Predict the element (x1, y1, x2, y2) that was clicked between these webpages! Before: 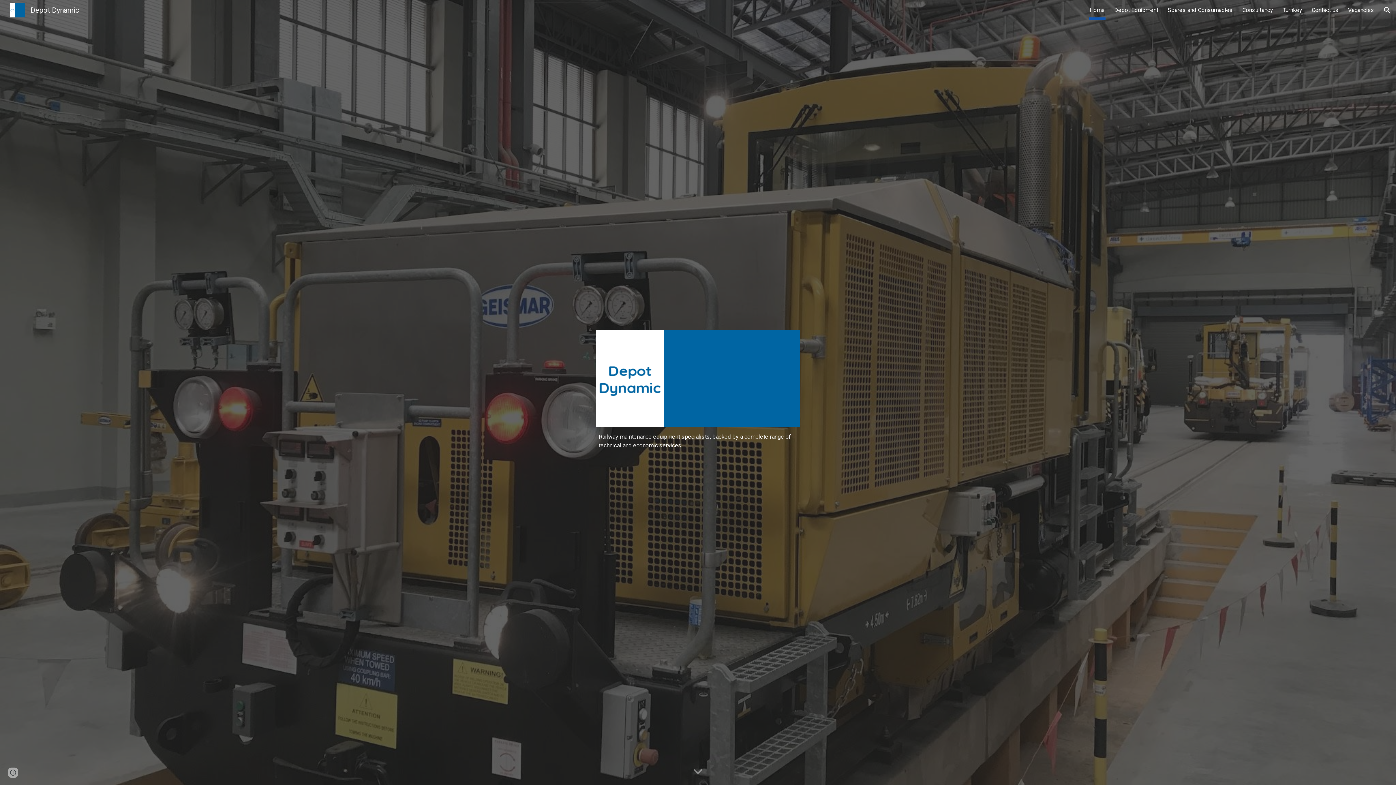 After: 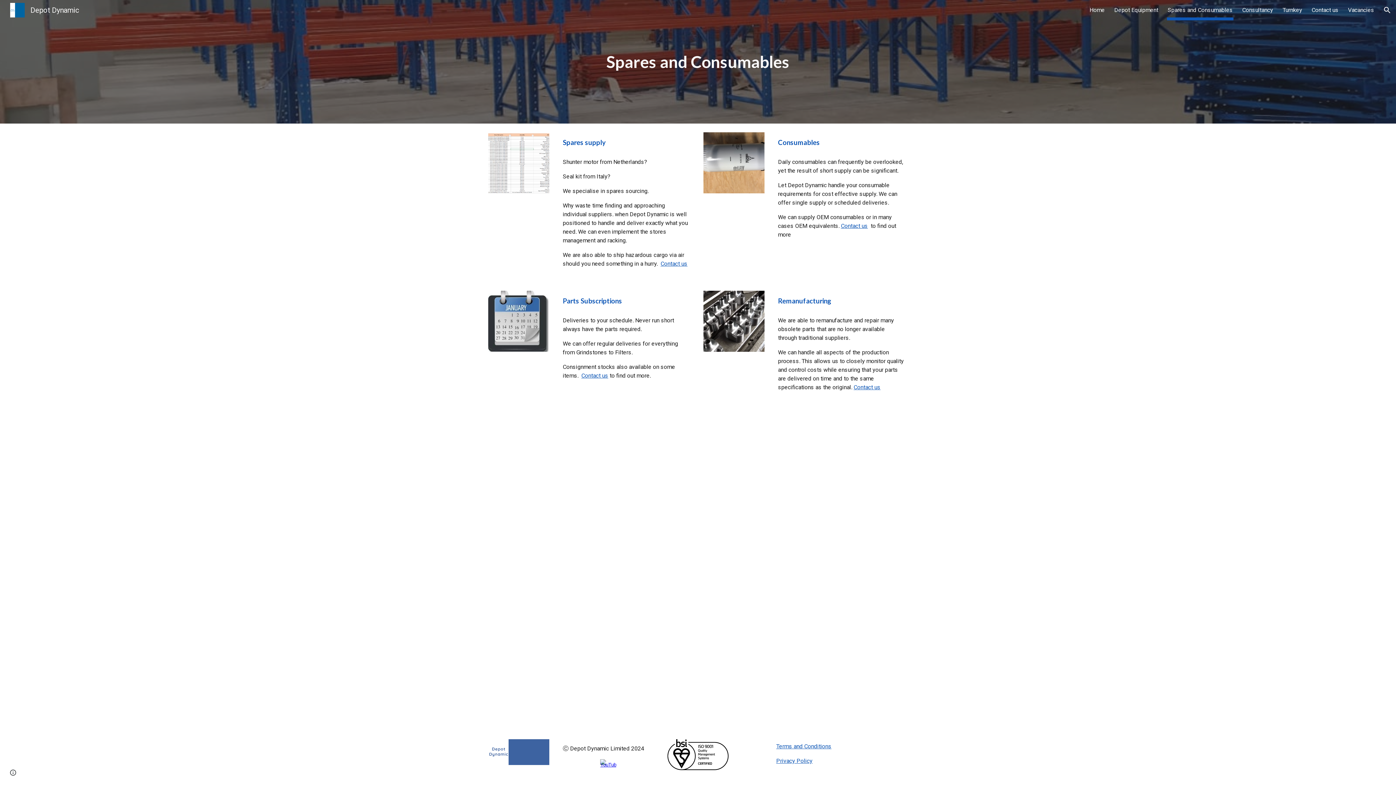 Action: bbox: (1168, 5, 1233, 15) label: Spares and Consumables